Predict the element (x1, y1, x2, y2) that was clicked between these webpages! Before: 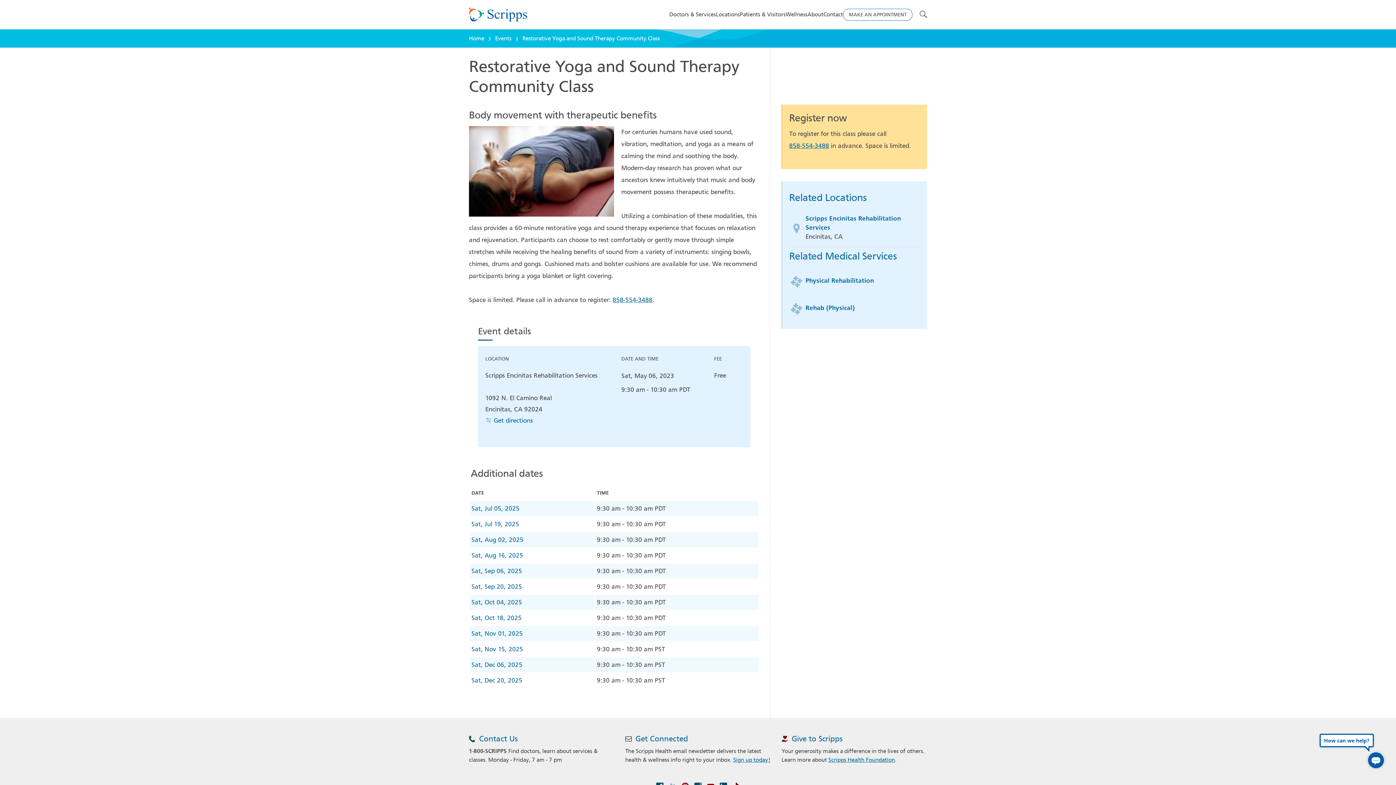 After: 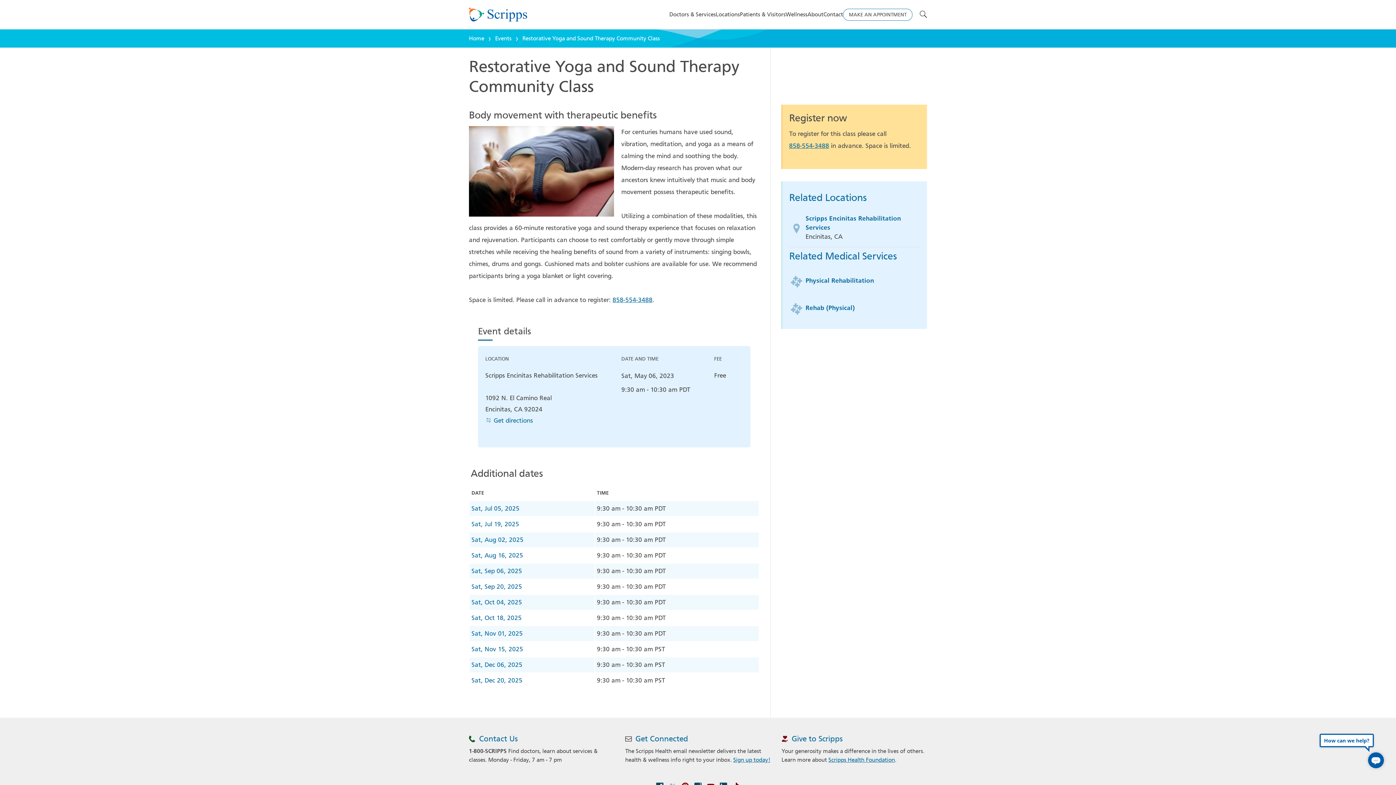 Action: label: 858-554-3488 bbox: (612, 294, 652, 306)